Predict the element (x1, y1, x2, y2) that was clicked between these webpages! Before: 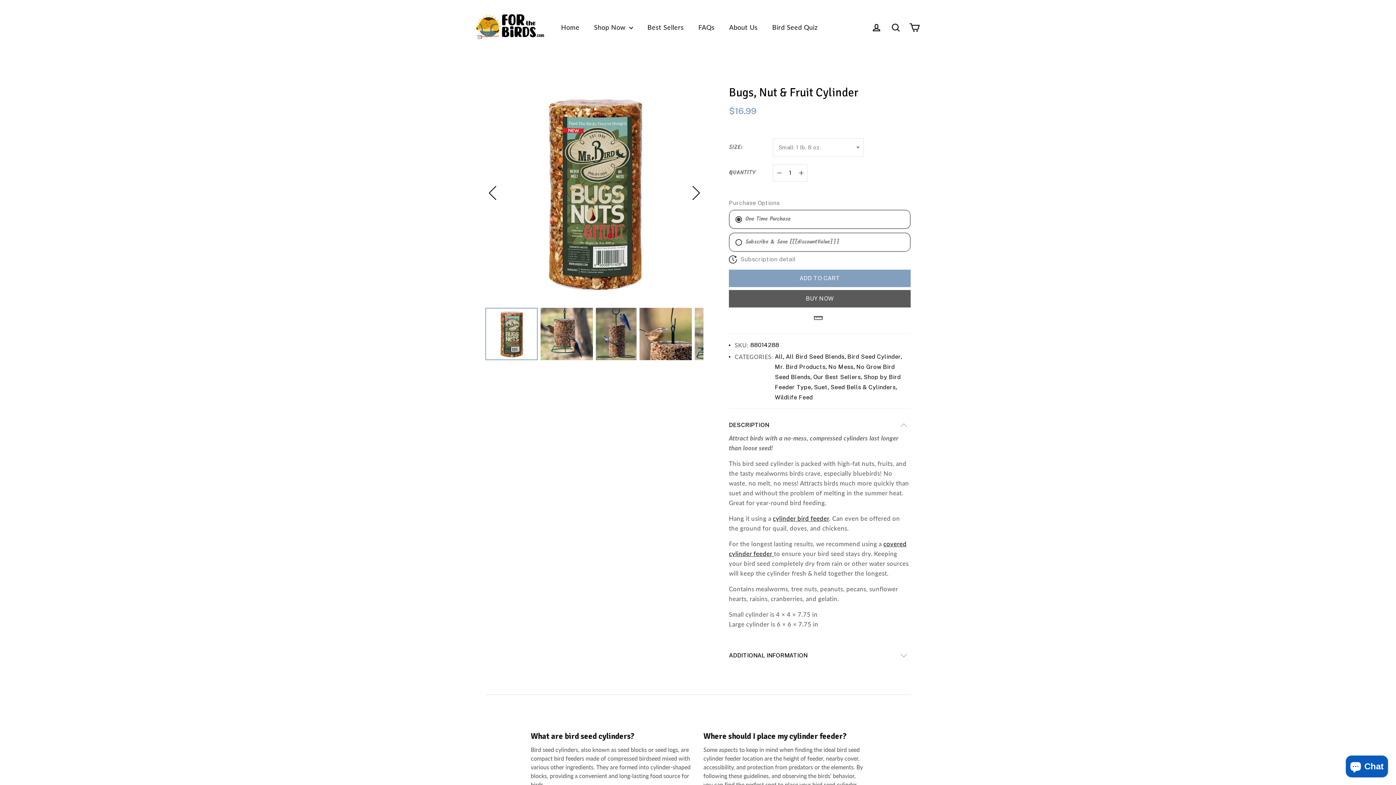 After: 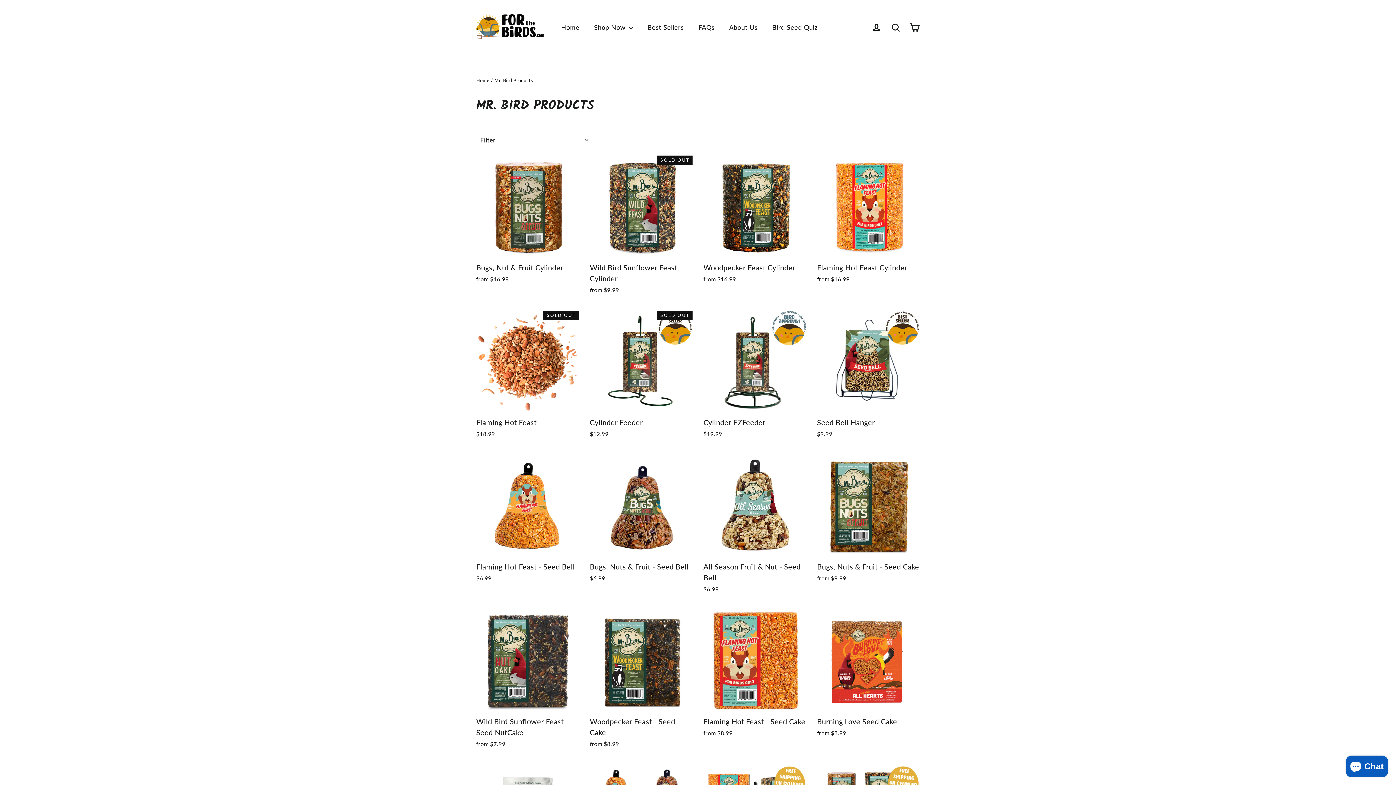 Action: label: Mr. Bird Products bbox: (775, 363, 825, 370)